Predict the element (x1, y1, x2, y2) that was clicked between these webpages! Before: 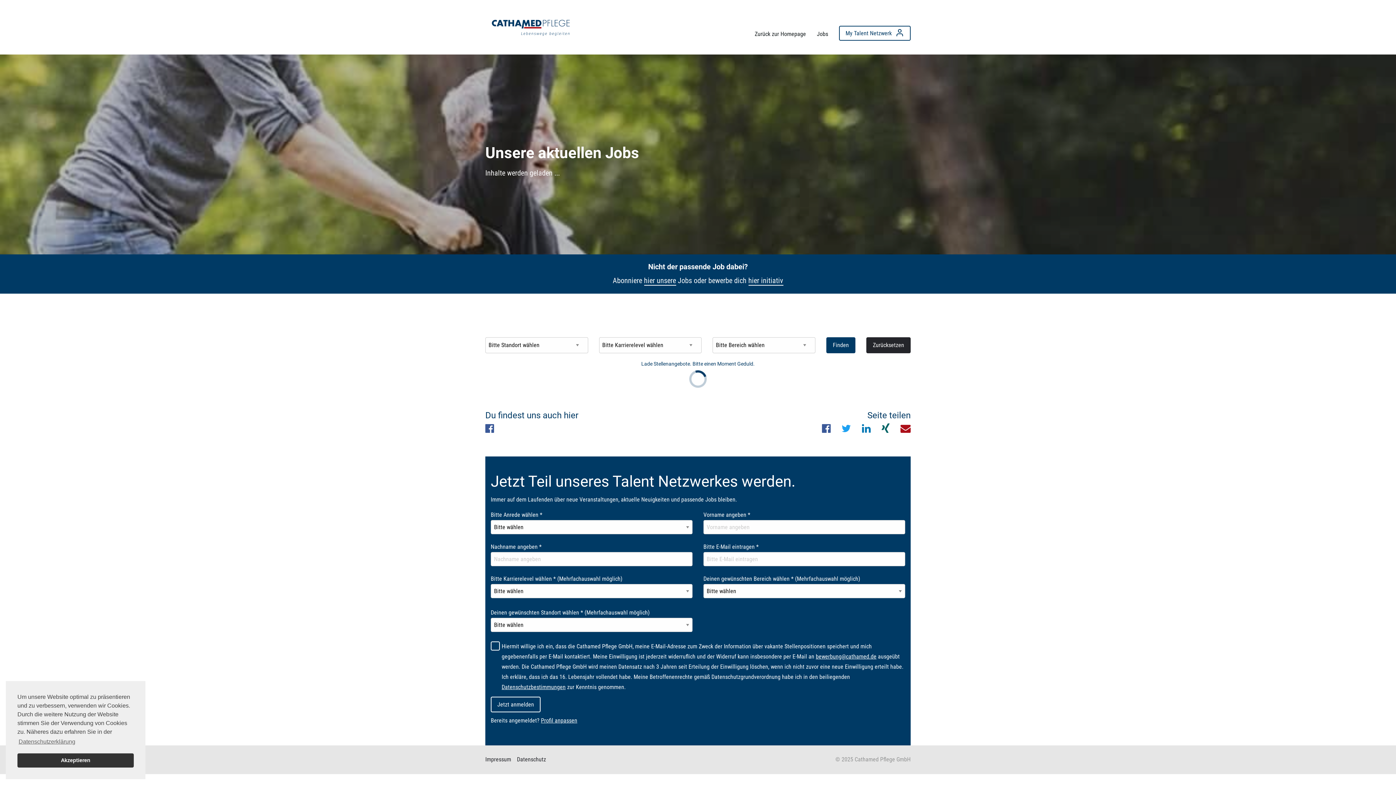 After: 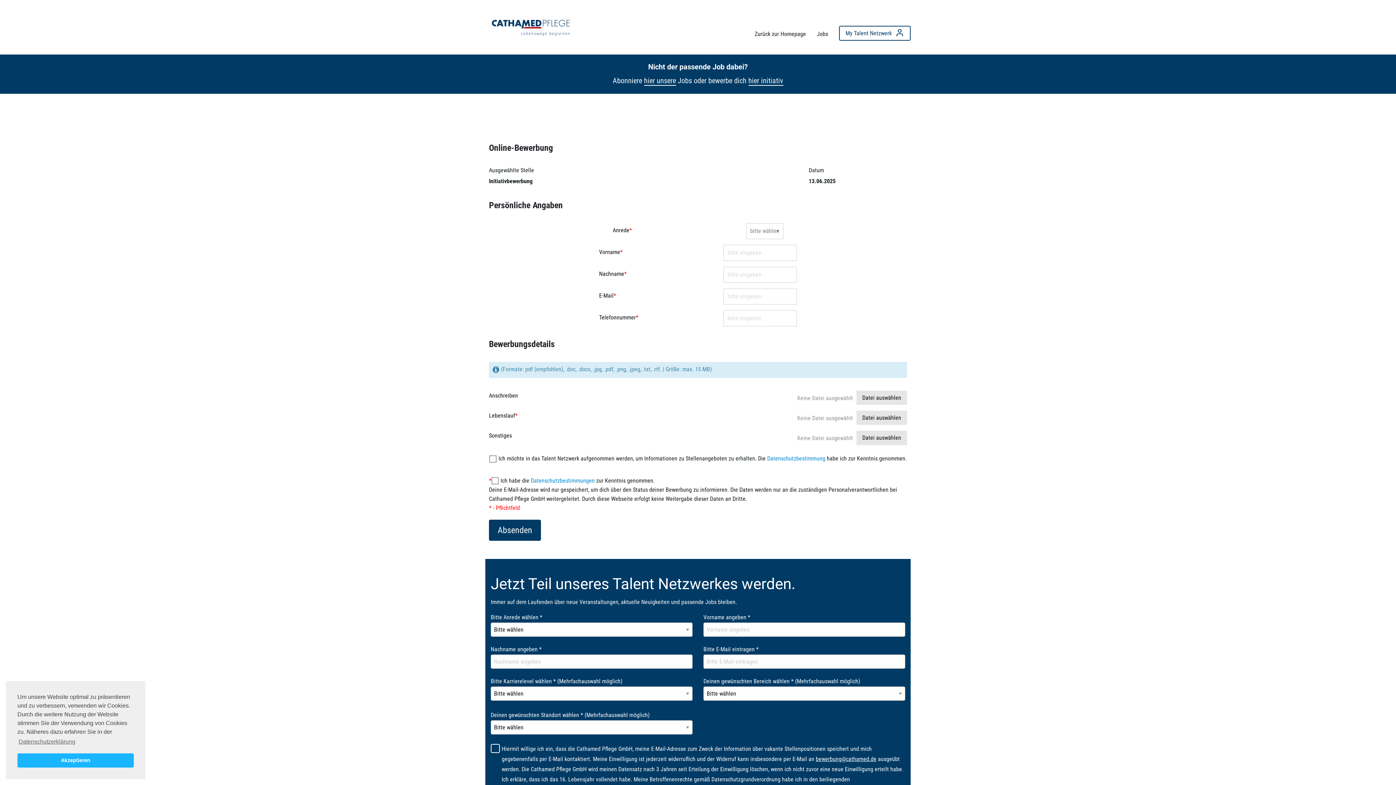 Action: label: hier initiativ bbox: (748, 276, 783, 285)